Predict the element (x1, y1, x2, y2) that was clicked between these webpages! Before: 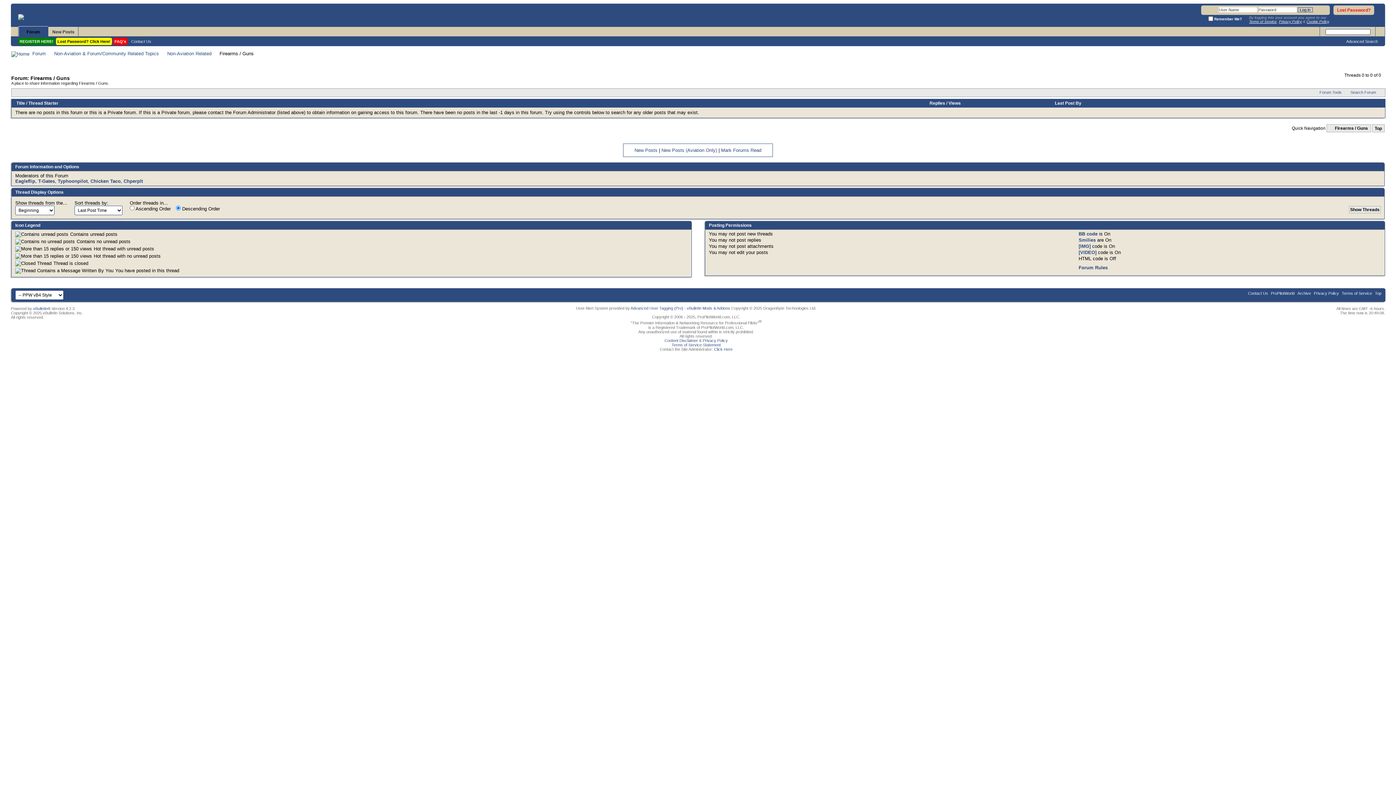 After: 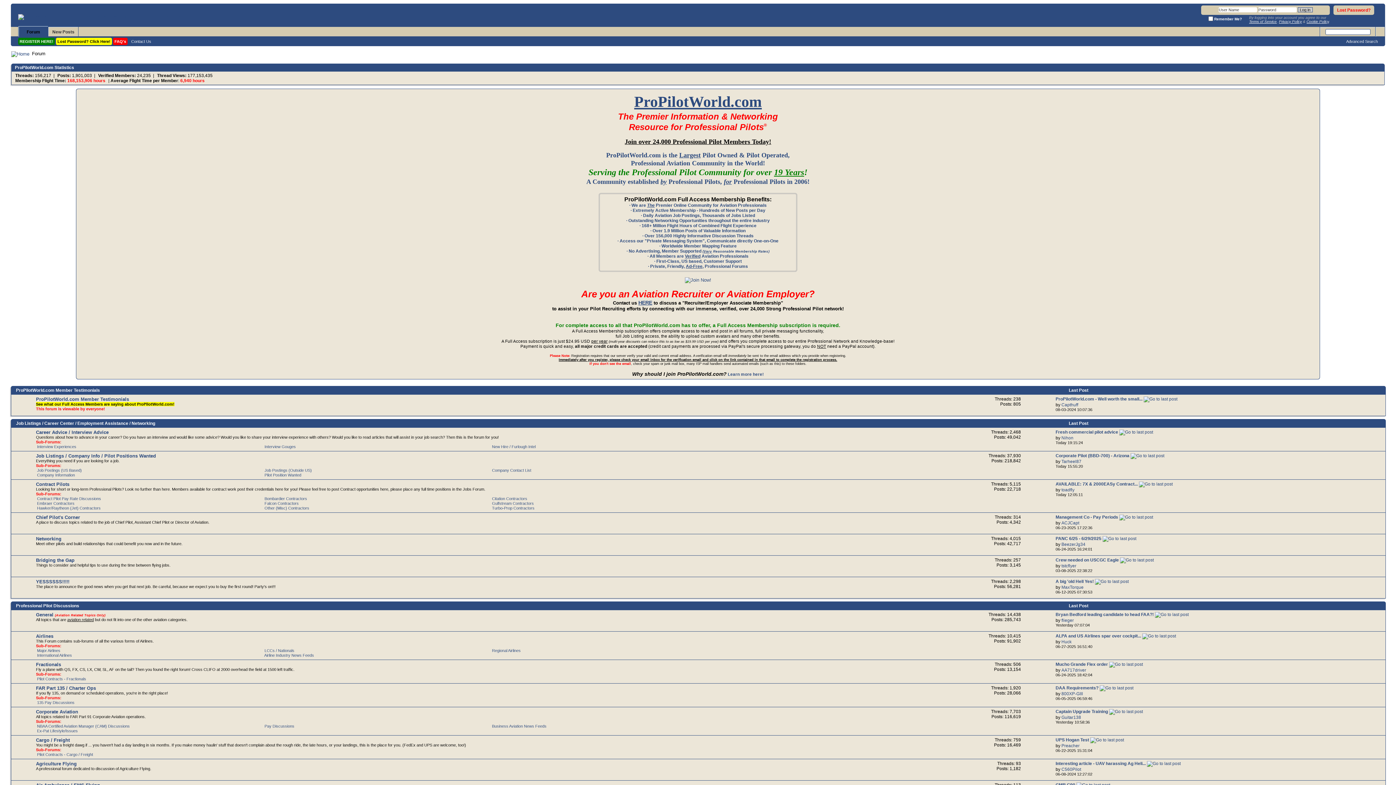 Action: bbox: (18, 14, 185, 22)